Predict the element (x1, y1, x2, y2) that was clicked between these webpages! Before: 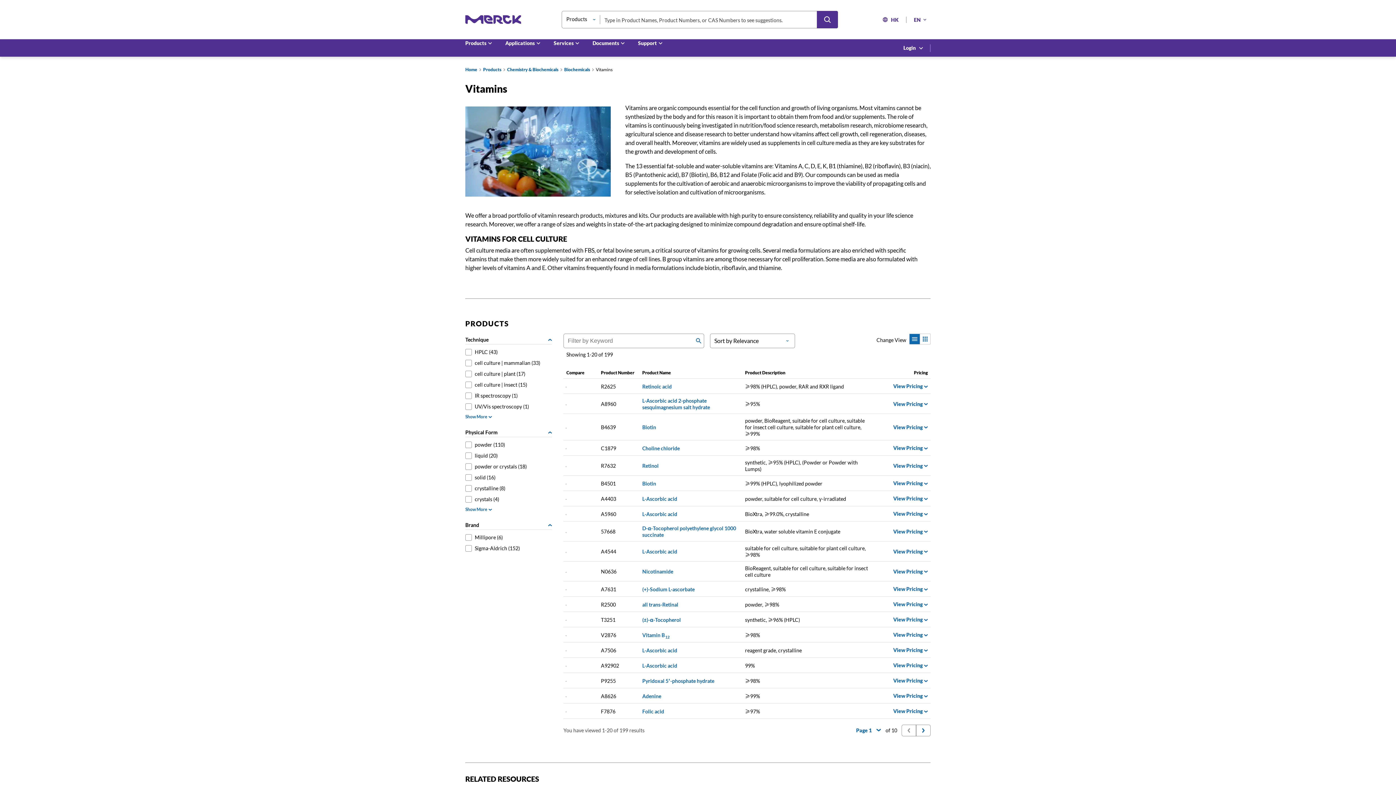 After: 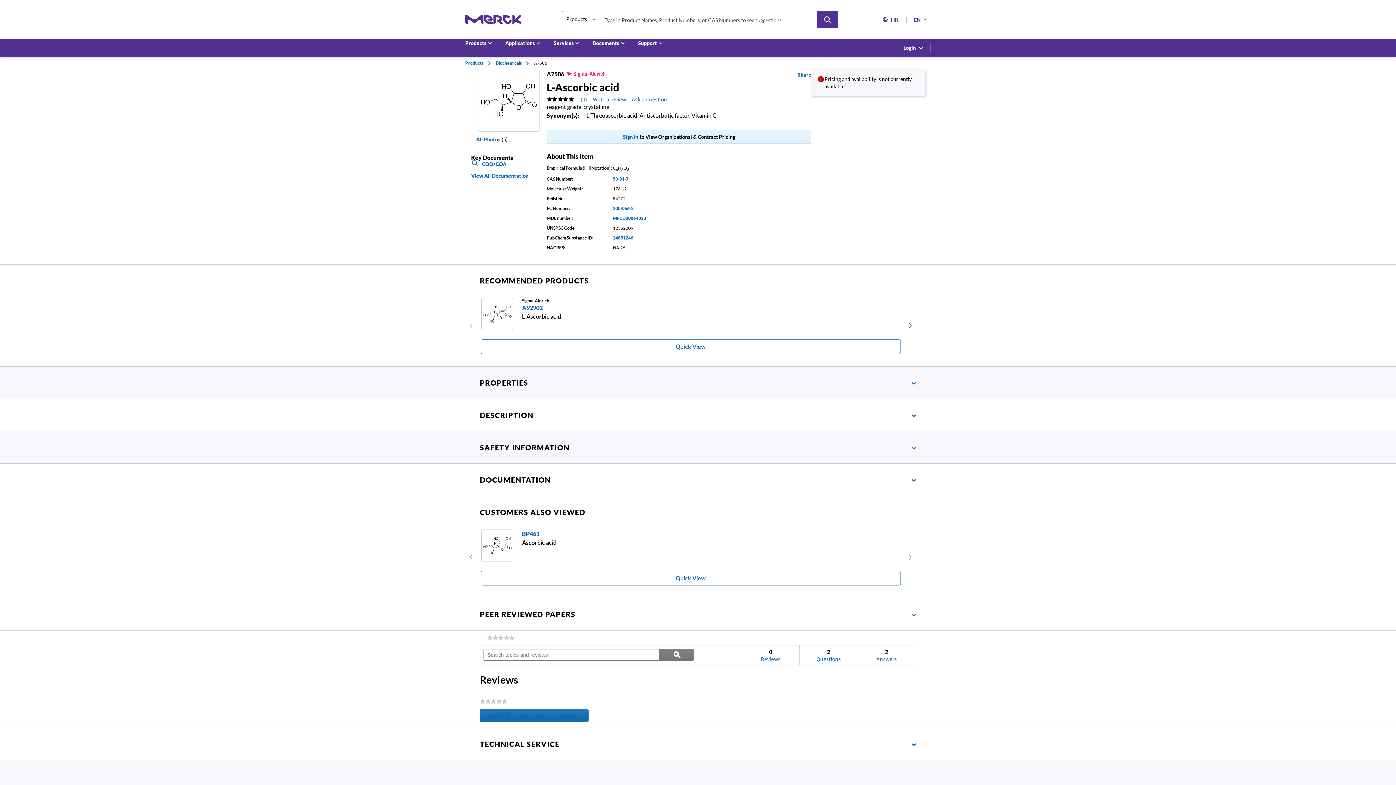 Action: bbox: (745, 647, 802, 653) label: reagent grade, crystalline